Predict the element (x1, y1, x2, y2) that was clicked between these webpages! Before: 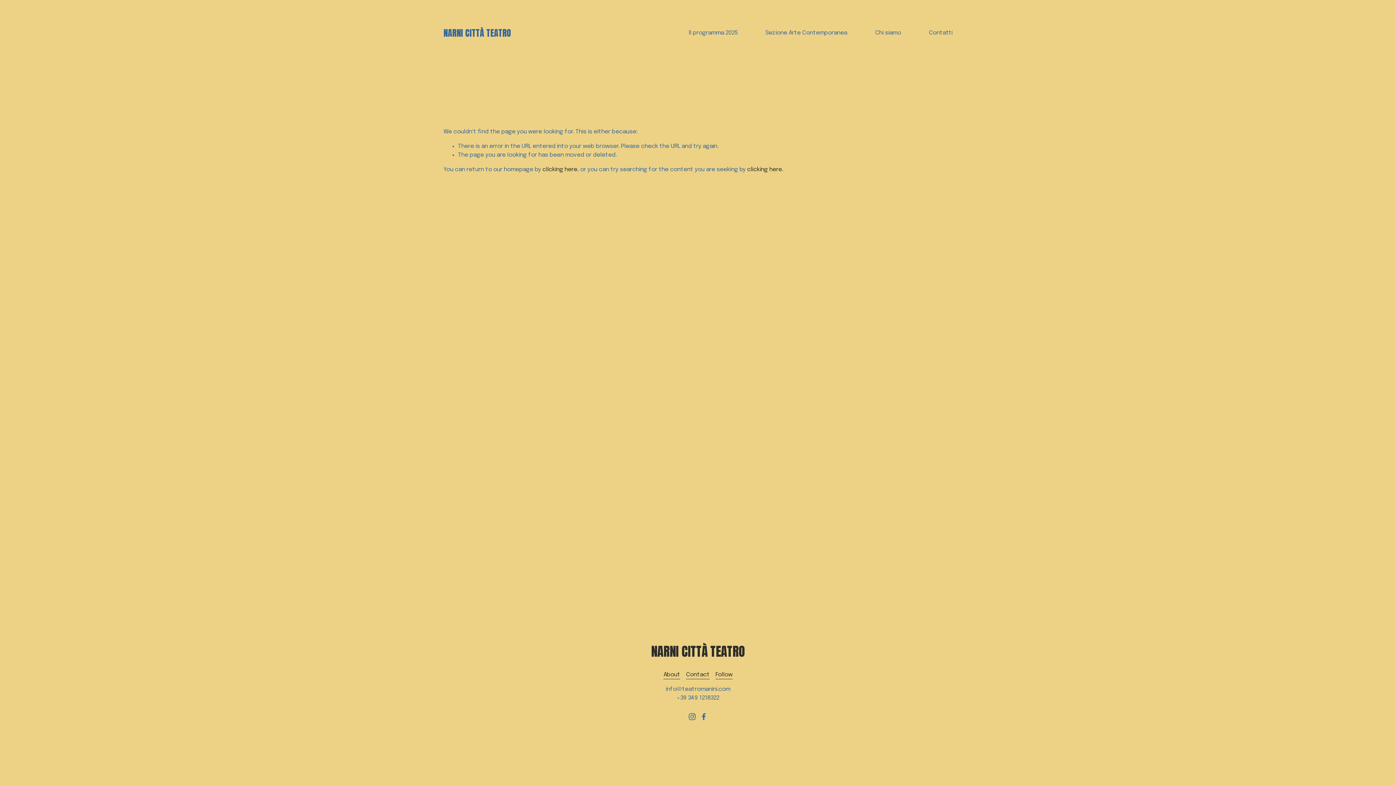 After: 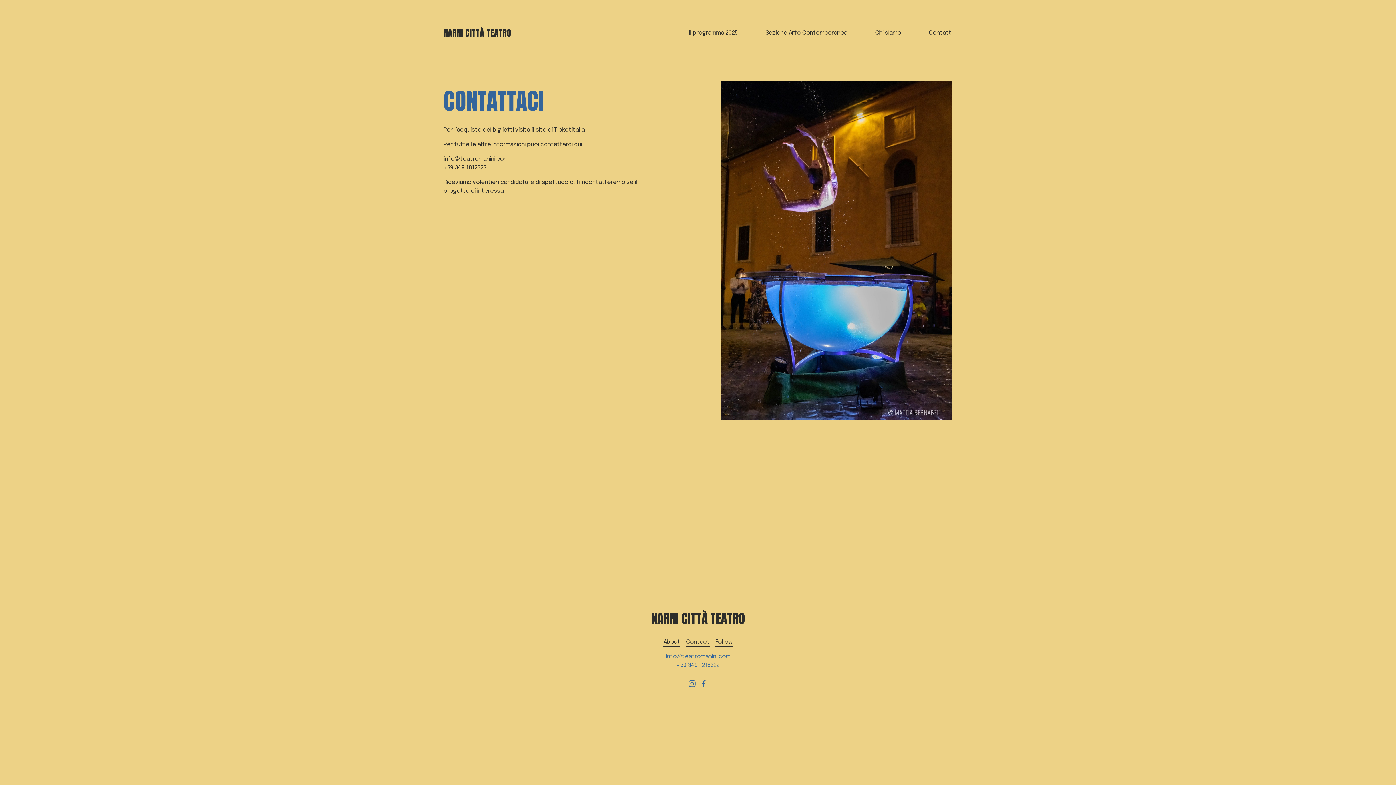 Action: label: Contatti bbox: (929, 28, 952, 37)